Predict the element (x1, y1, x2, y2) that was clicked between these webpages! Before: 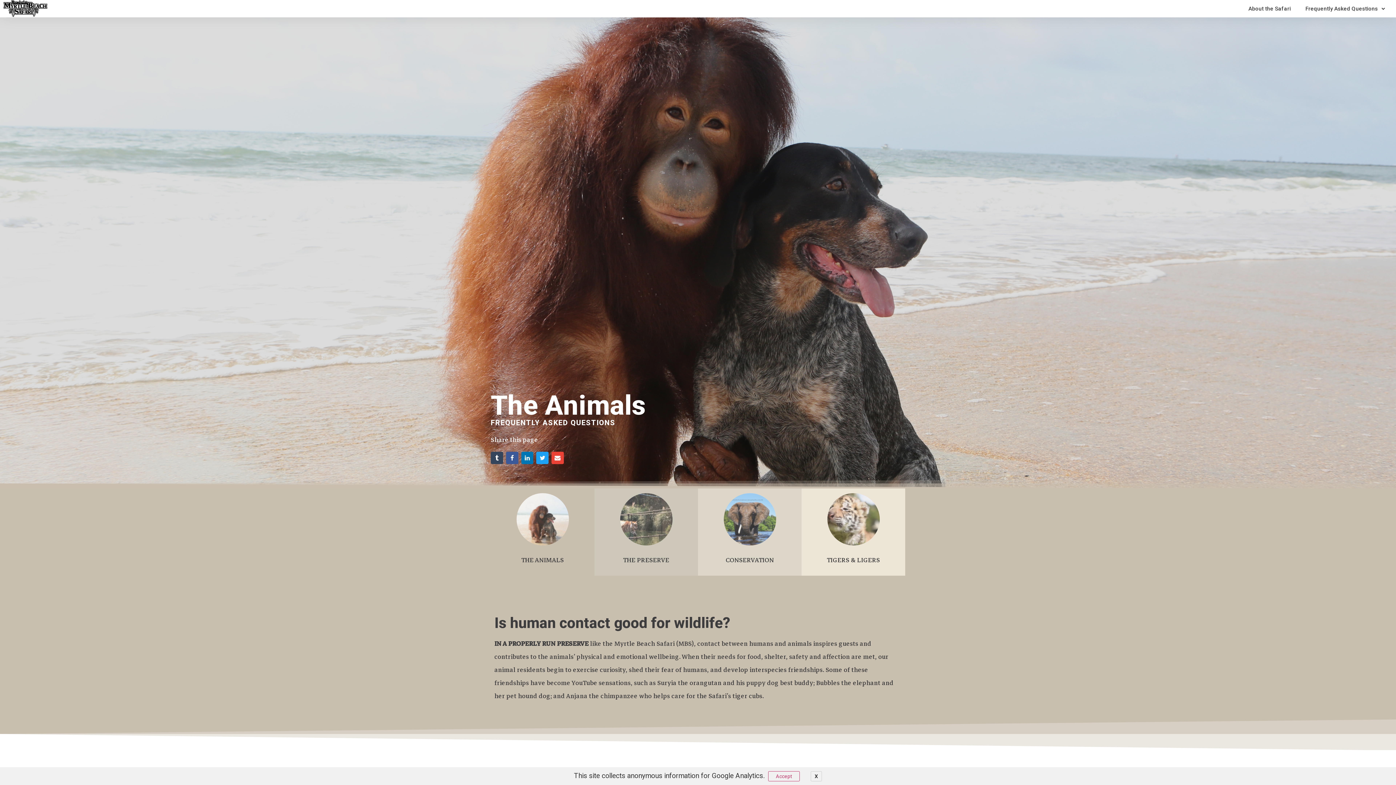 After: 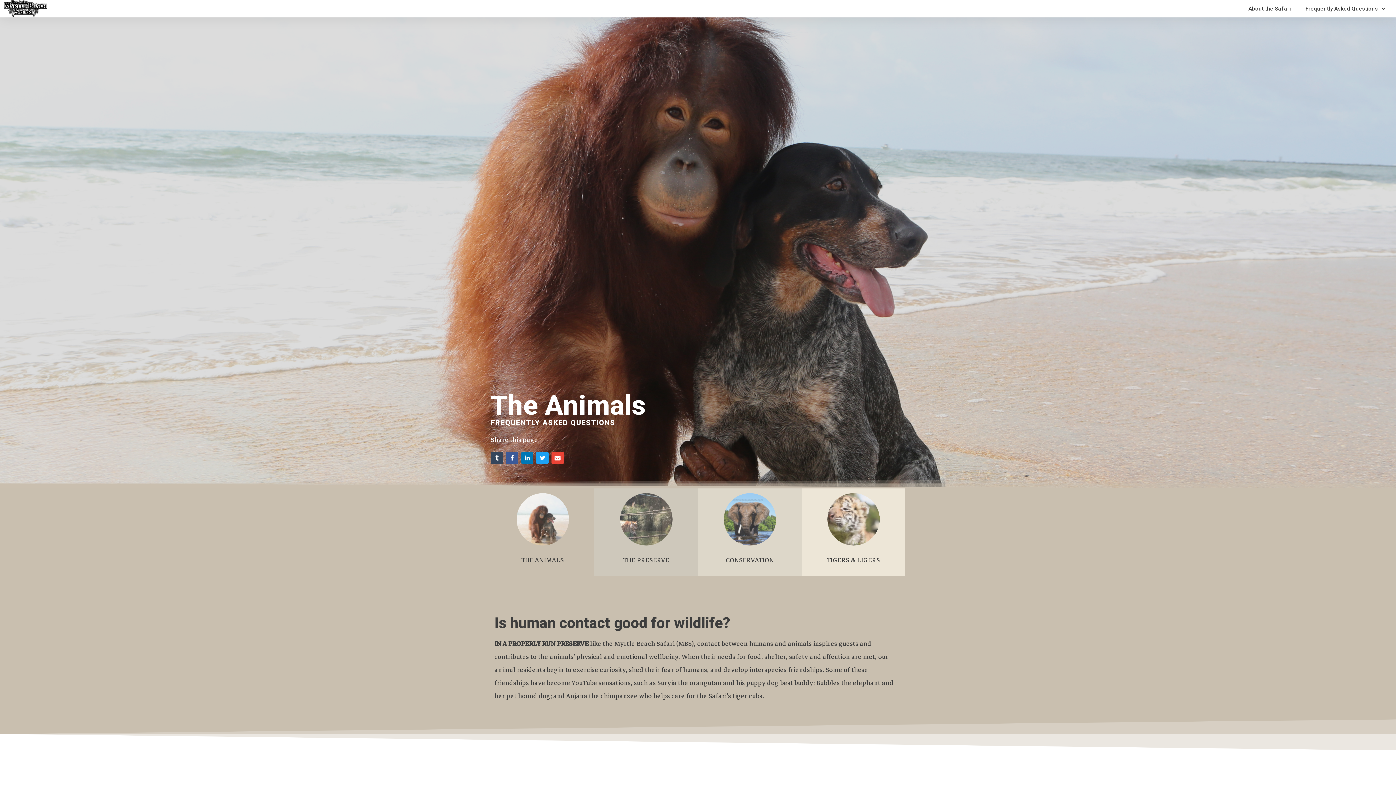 Action: bbox: (810, 771, 822, 781) label: X